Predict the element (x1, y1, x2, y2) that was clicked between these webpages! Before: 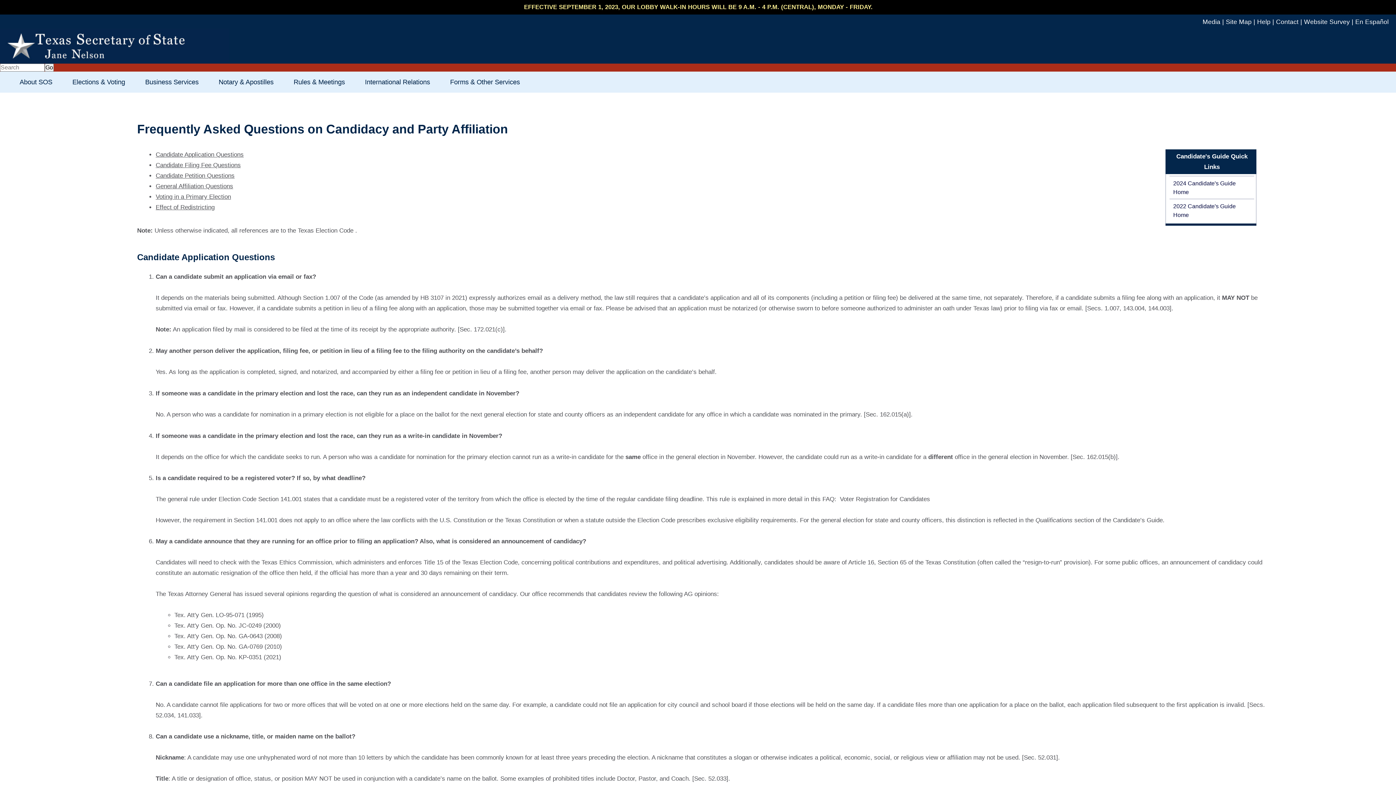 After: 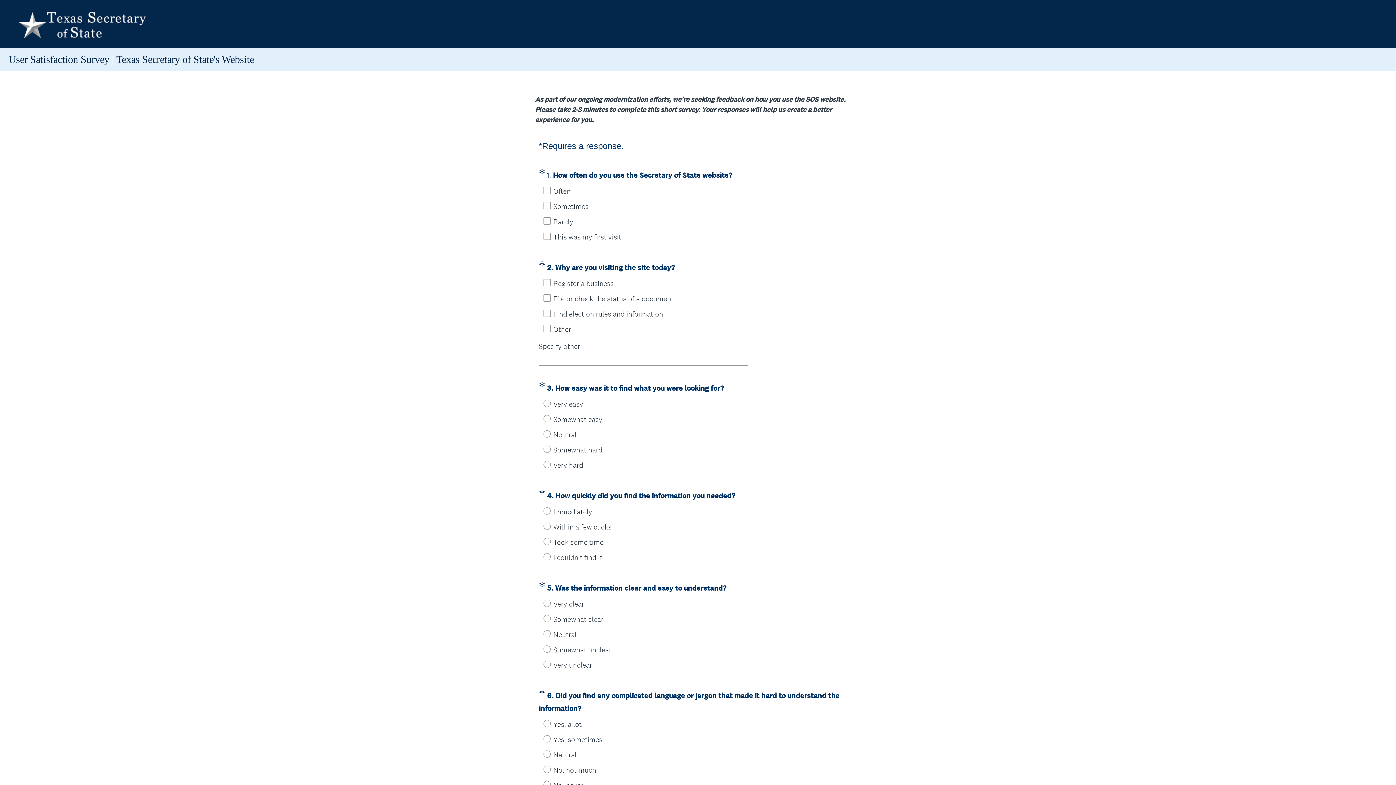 Action: bbox: (1304, 18, 1350, 25) label: Website Survey